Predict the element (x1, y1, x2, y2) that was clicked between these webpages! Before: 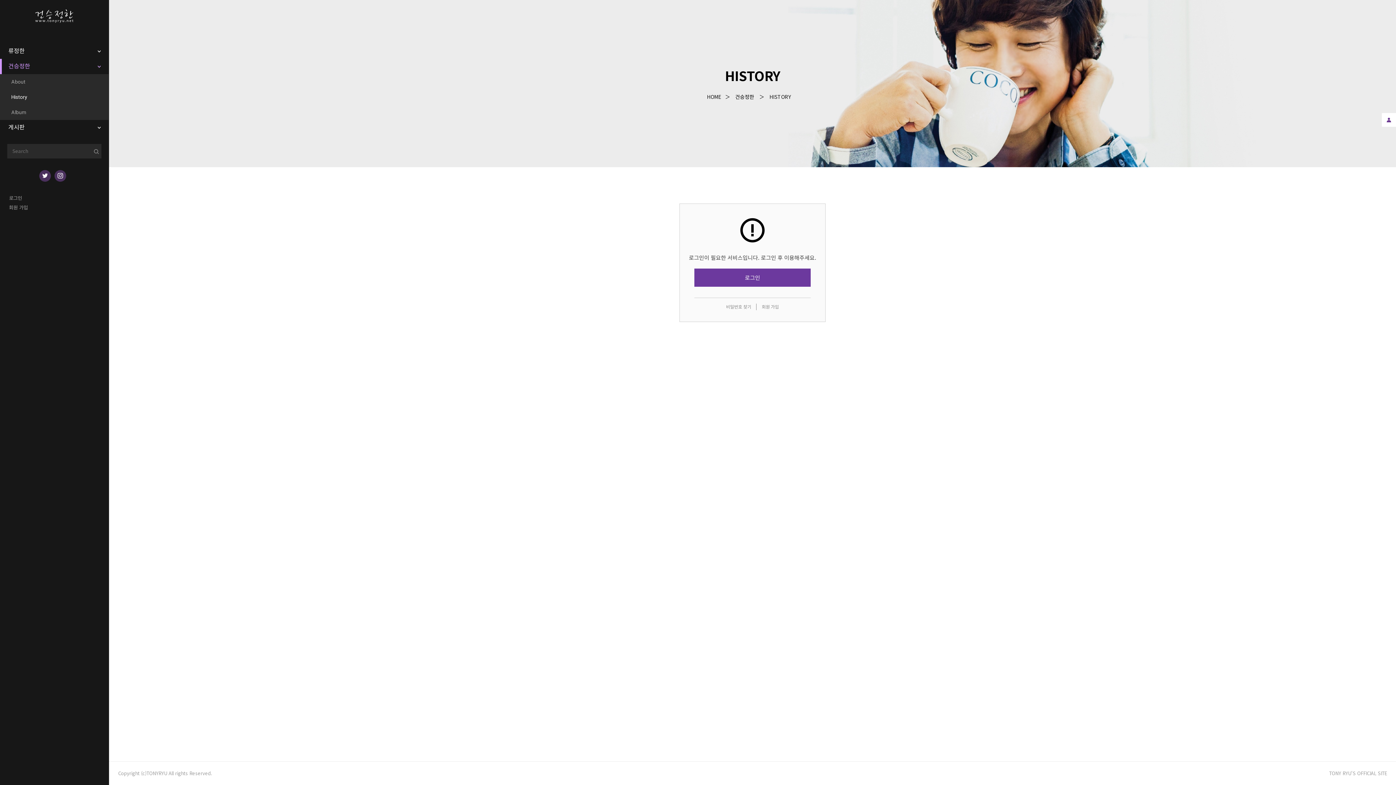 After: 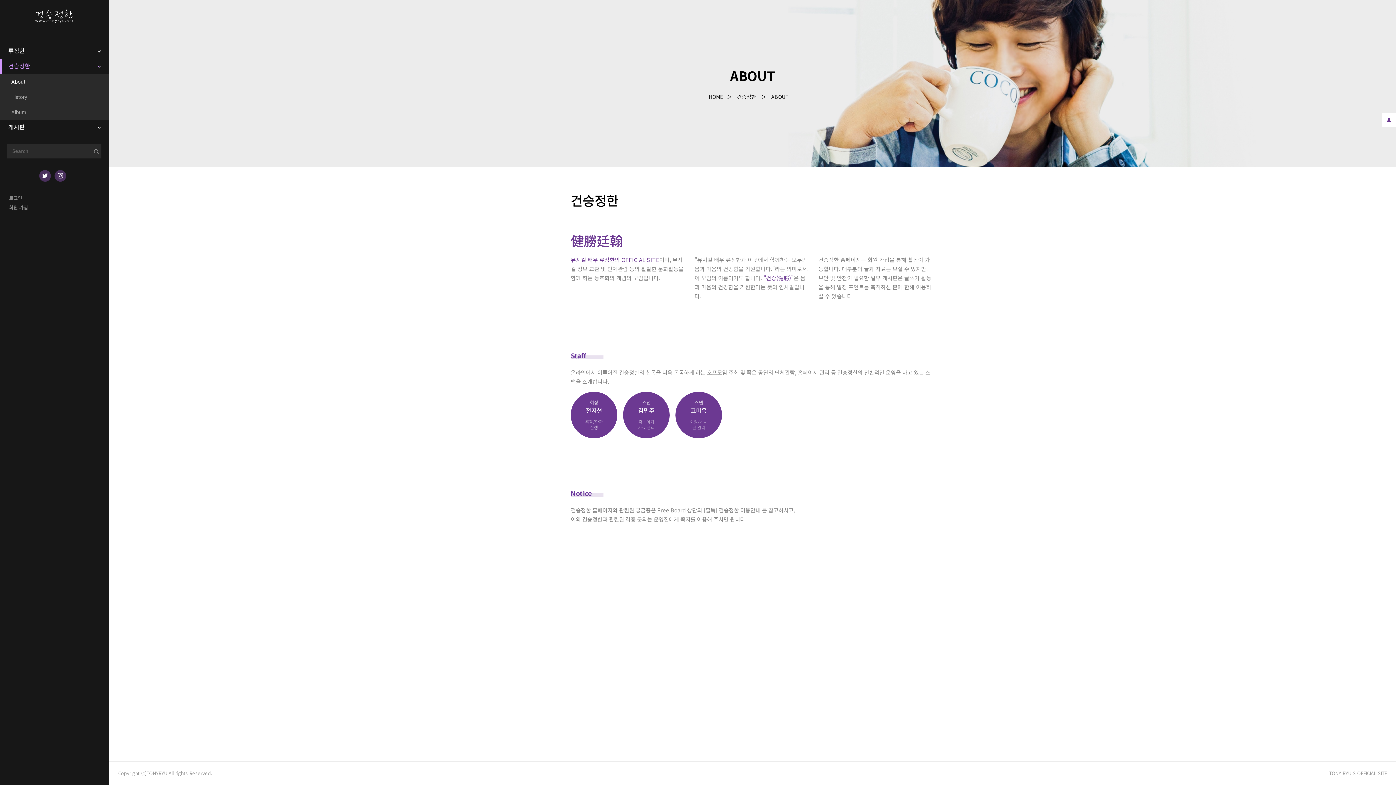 Action: bbox: (0, 74, 108, 89) label: About